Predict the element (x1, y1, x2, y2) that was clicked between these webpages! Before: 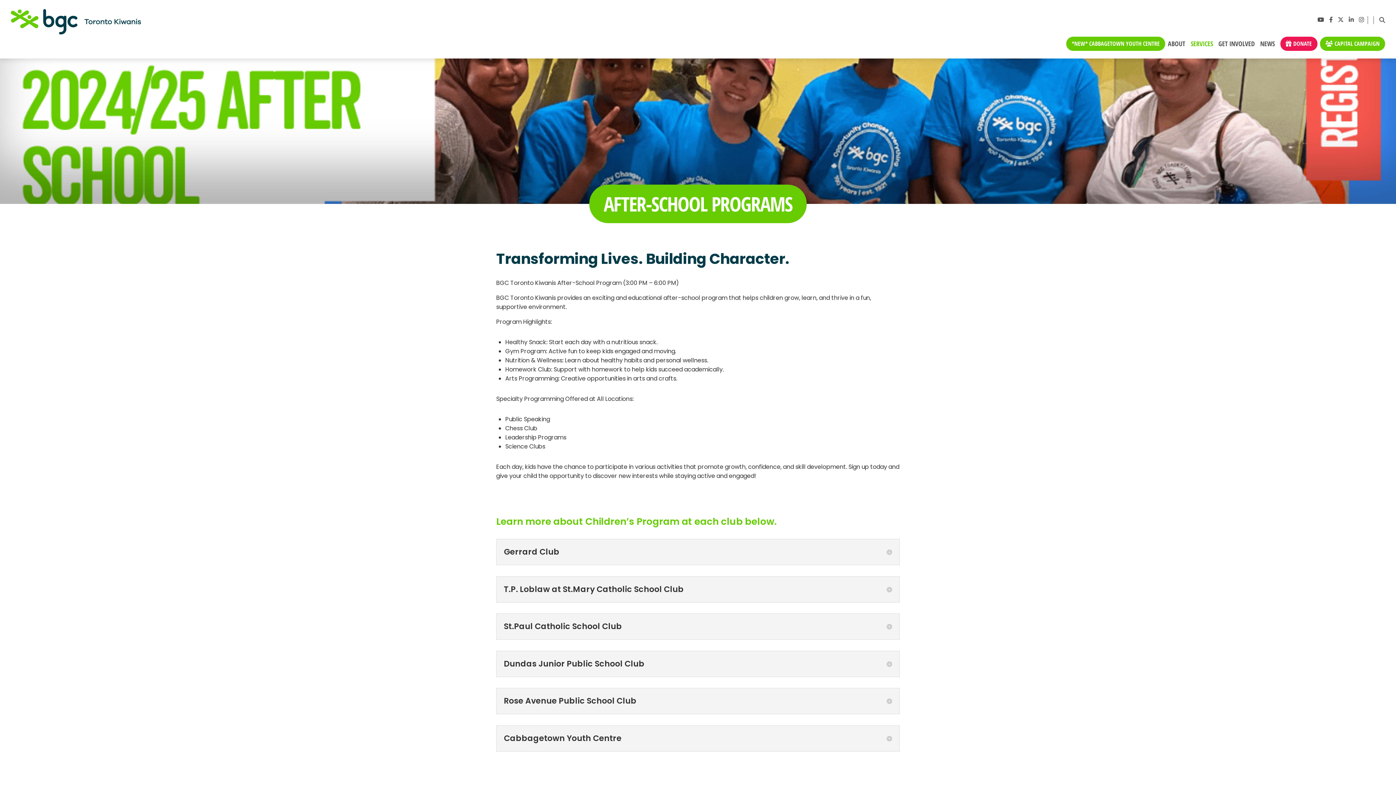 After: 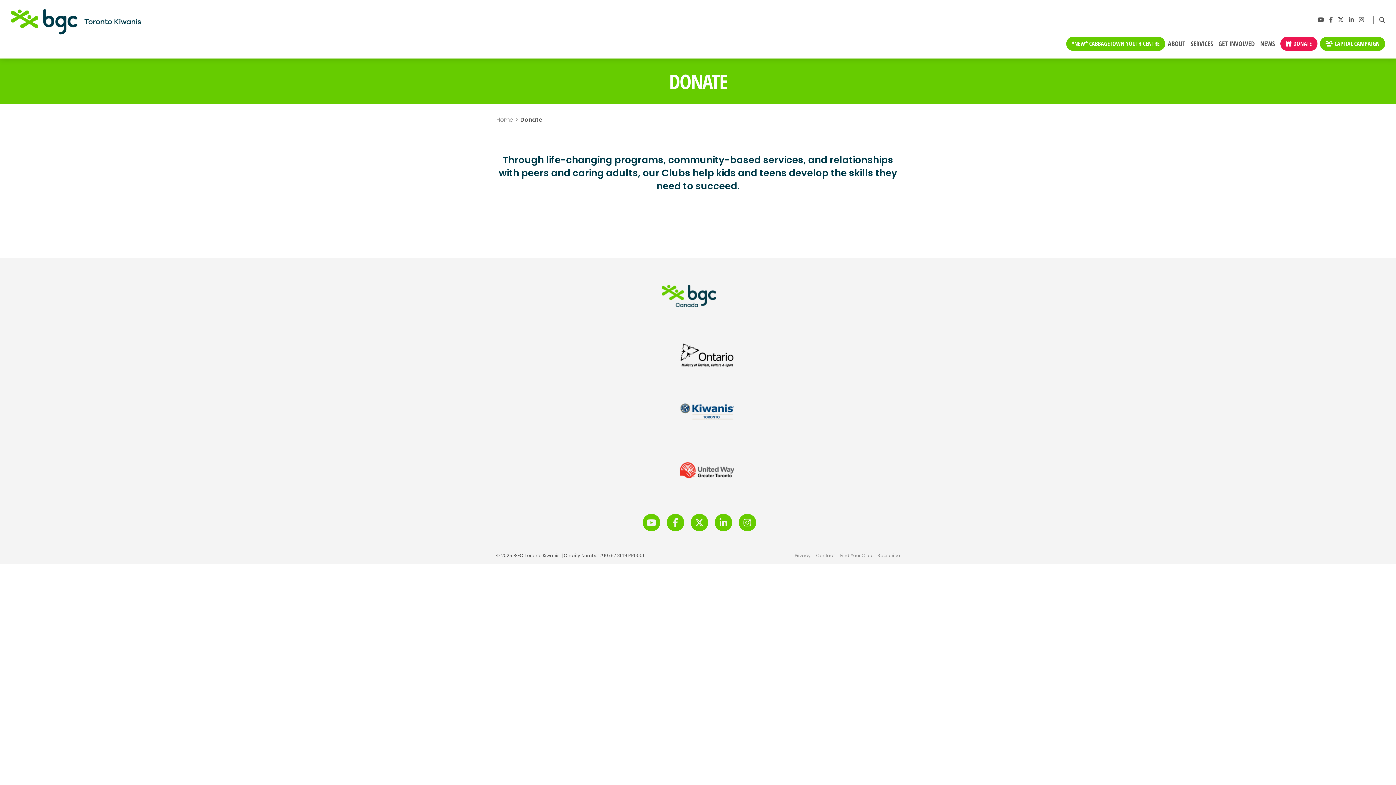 Action: bbox: (1280, 36, 1317, 50) label: DONATE